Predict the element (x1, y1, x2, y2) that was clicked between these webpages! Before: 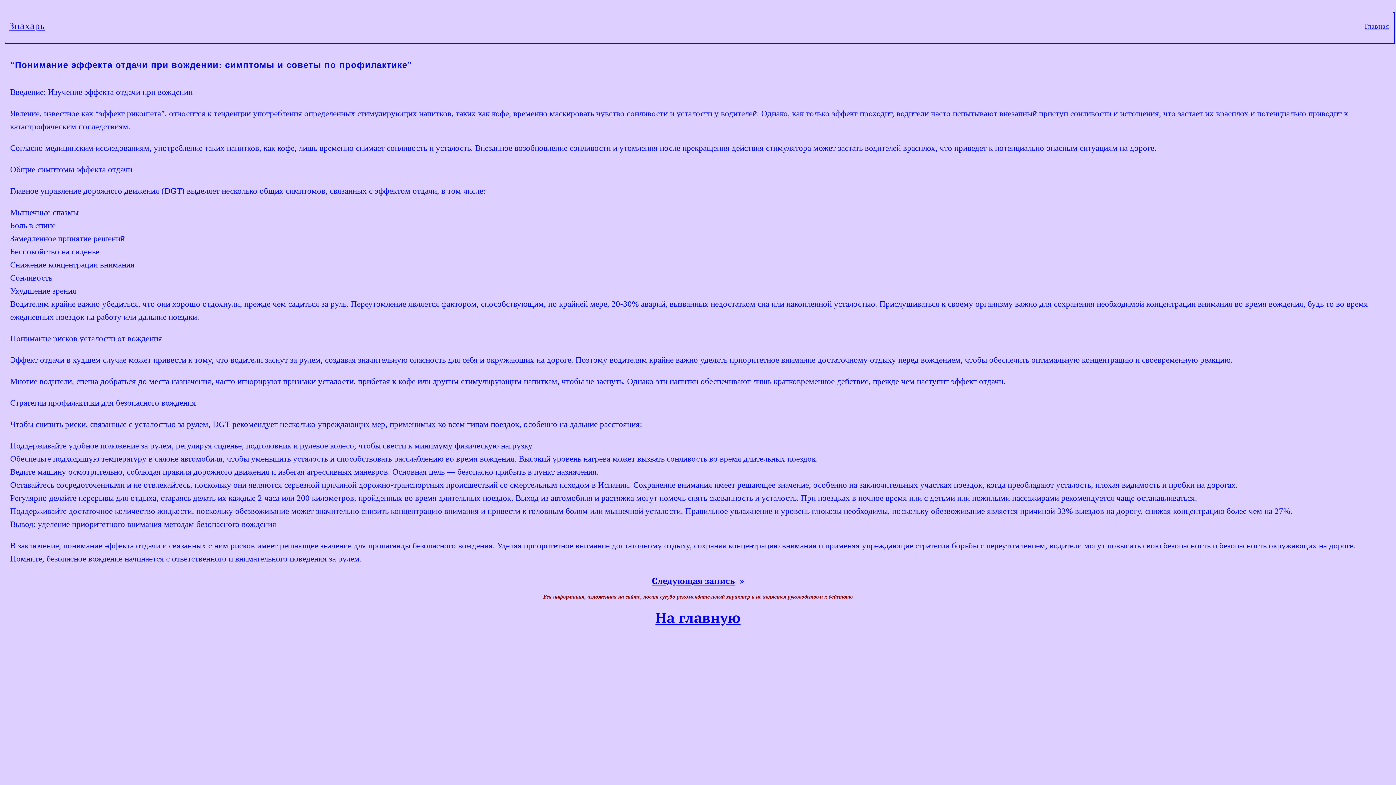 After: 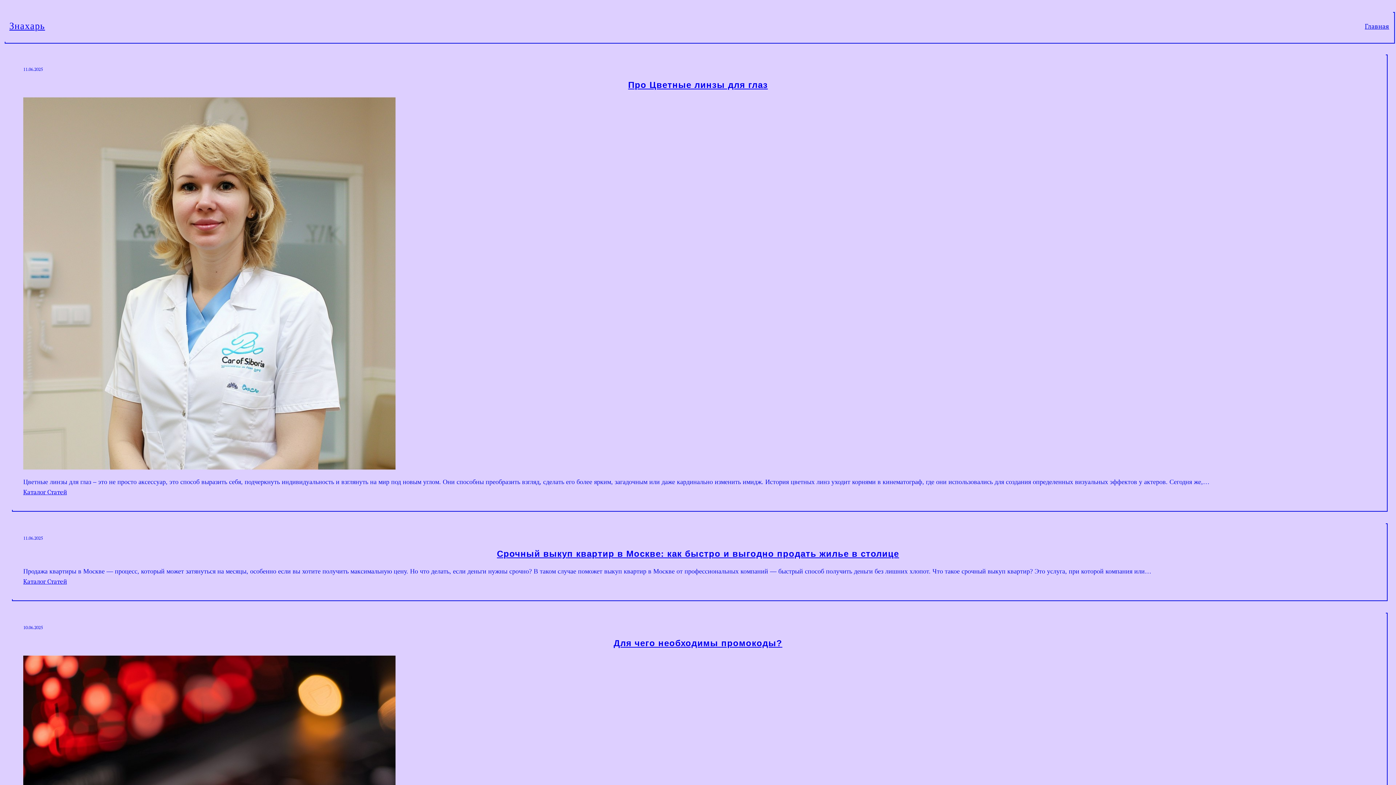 Action: bbox: (1365, 20, 1389, 31) label: Главная